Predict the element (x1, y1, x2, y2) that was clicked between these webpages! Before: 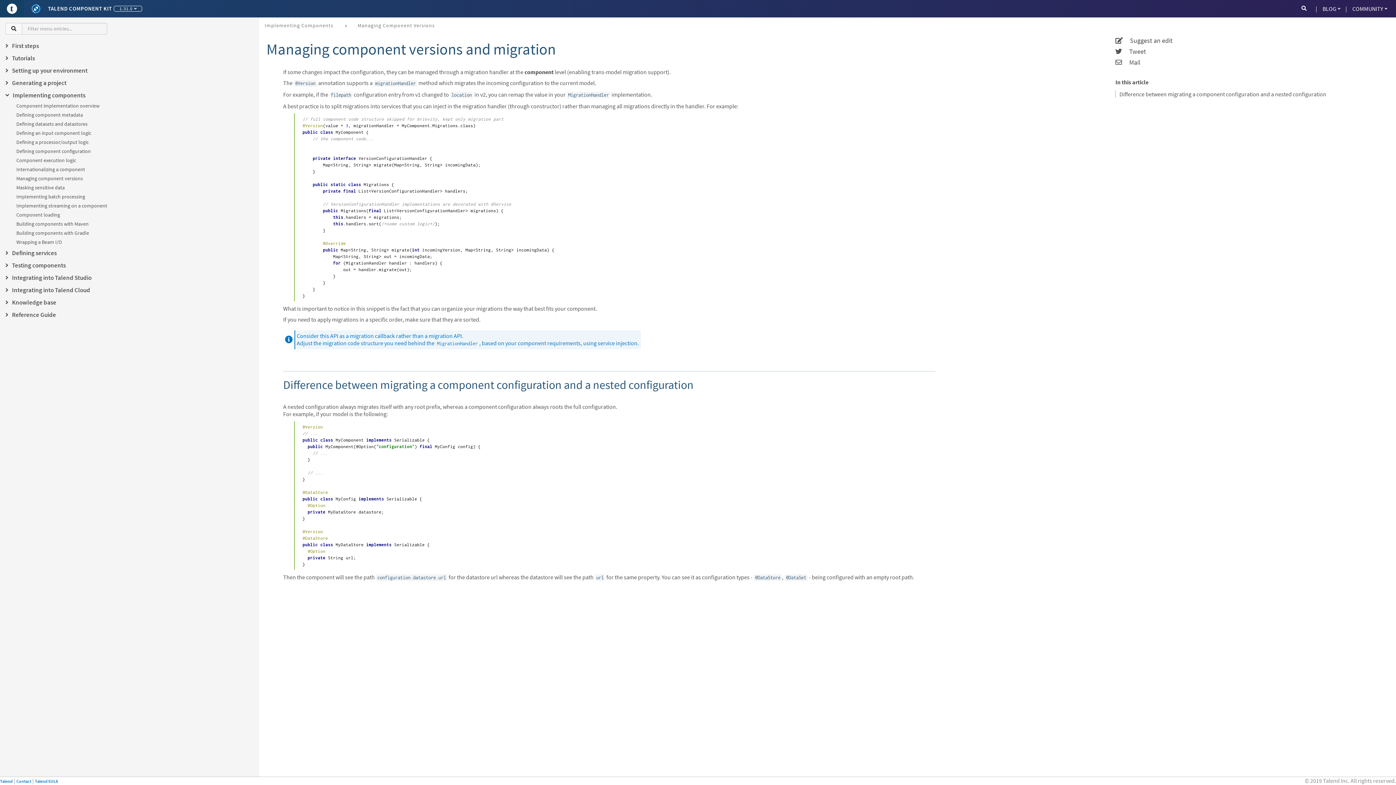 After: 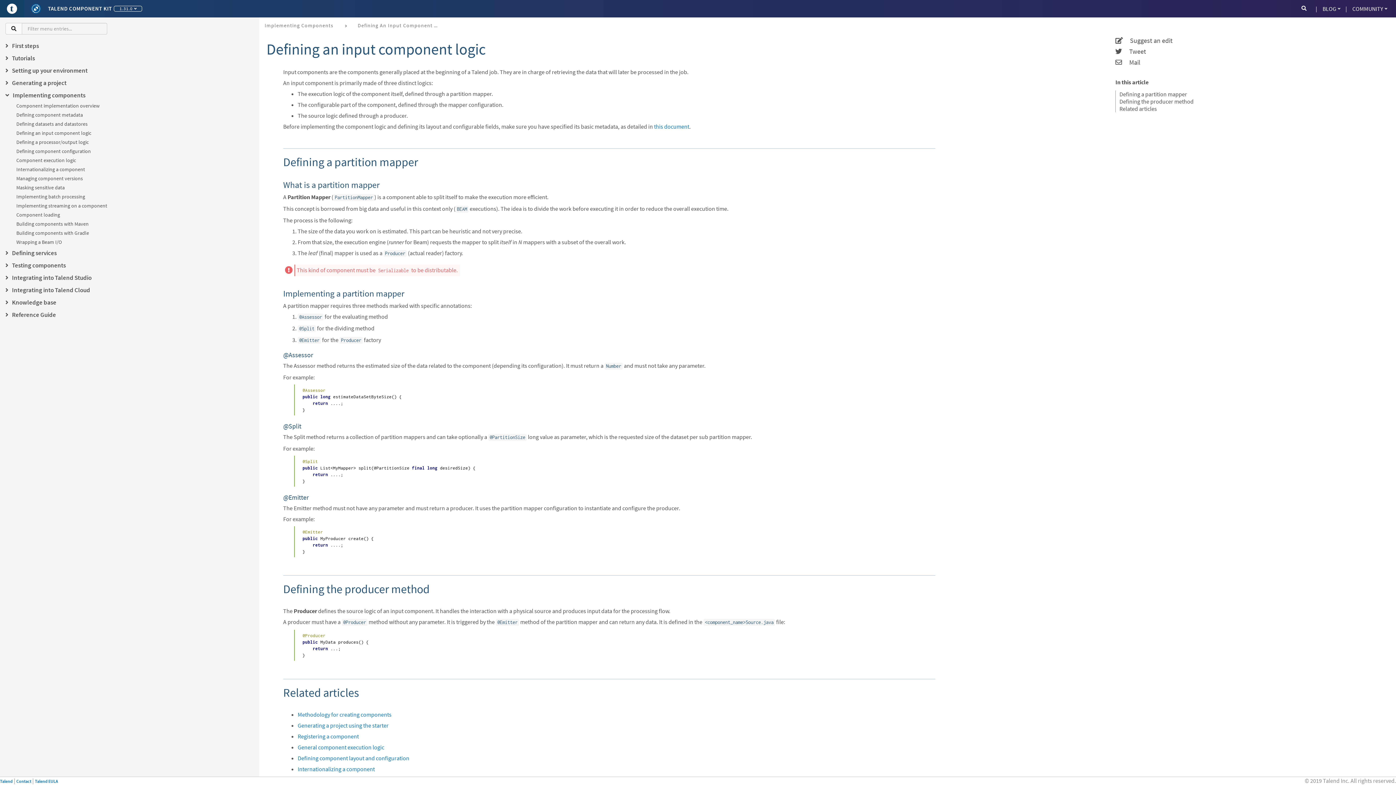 Action: label: Defining an input component logic bbox: (5, 128, 107, 137)